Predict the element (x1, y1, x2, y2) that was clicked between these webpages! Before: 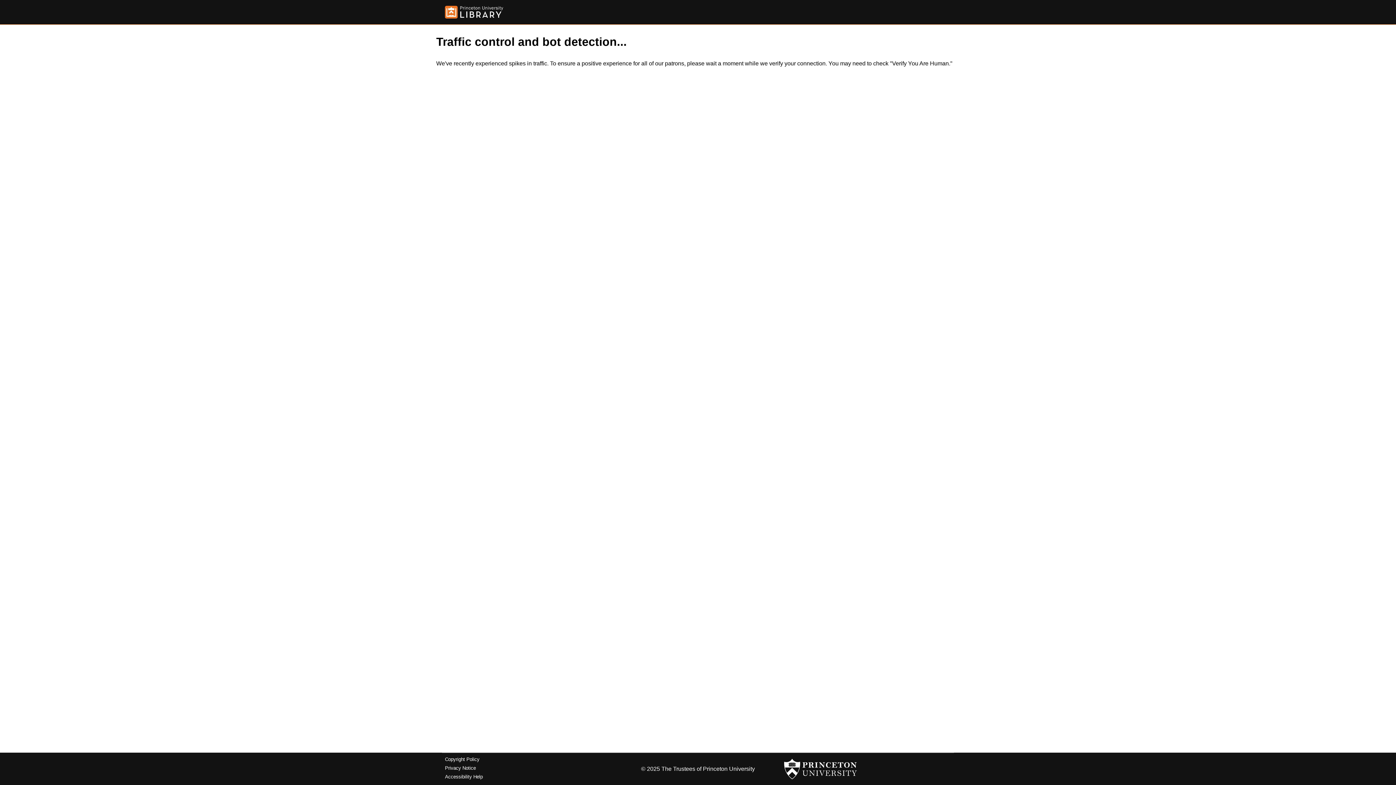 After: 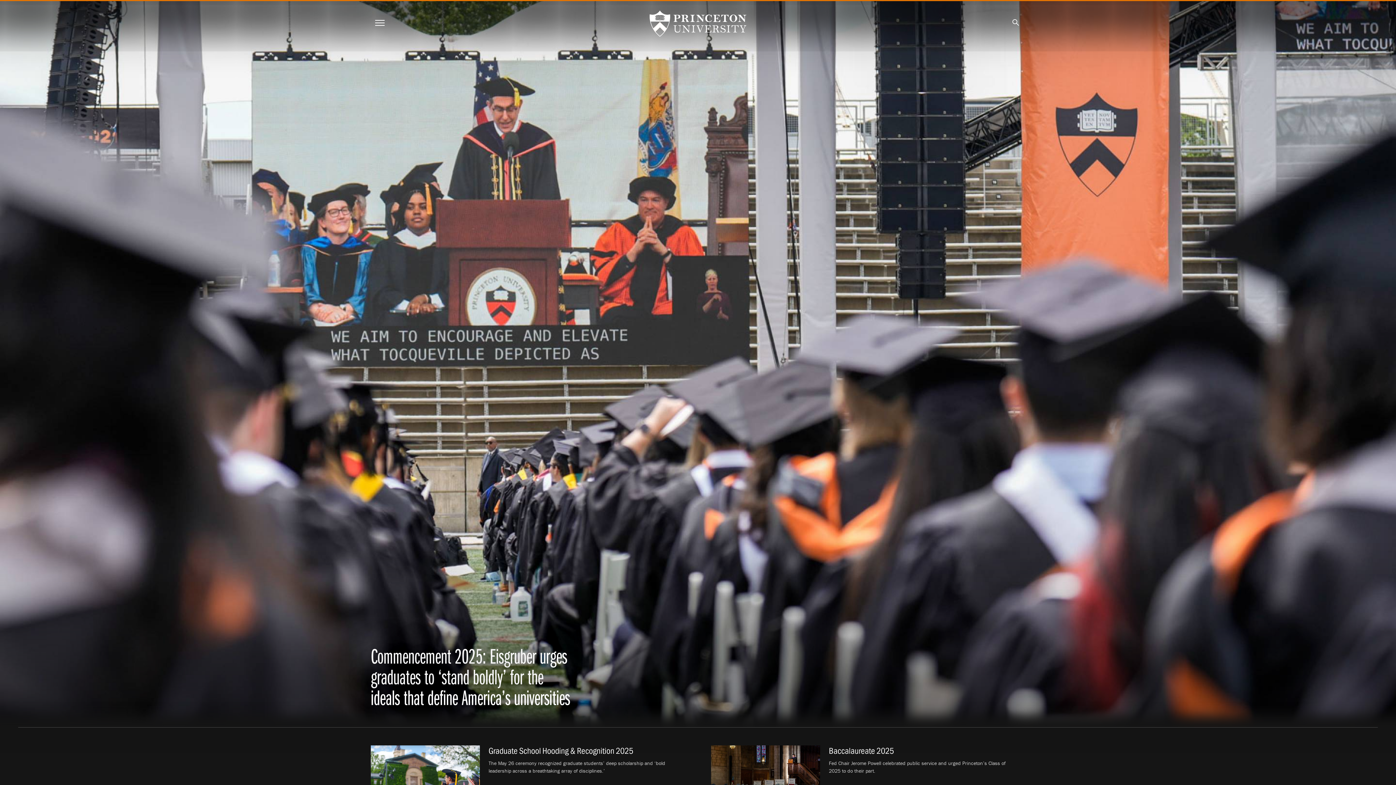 Action: bbox: (784, 756, 857, 782)